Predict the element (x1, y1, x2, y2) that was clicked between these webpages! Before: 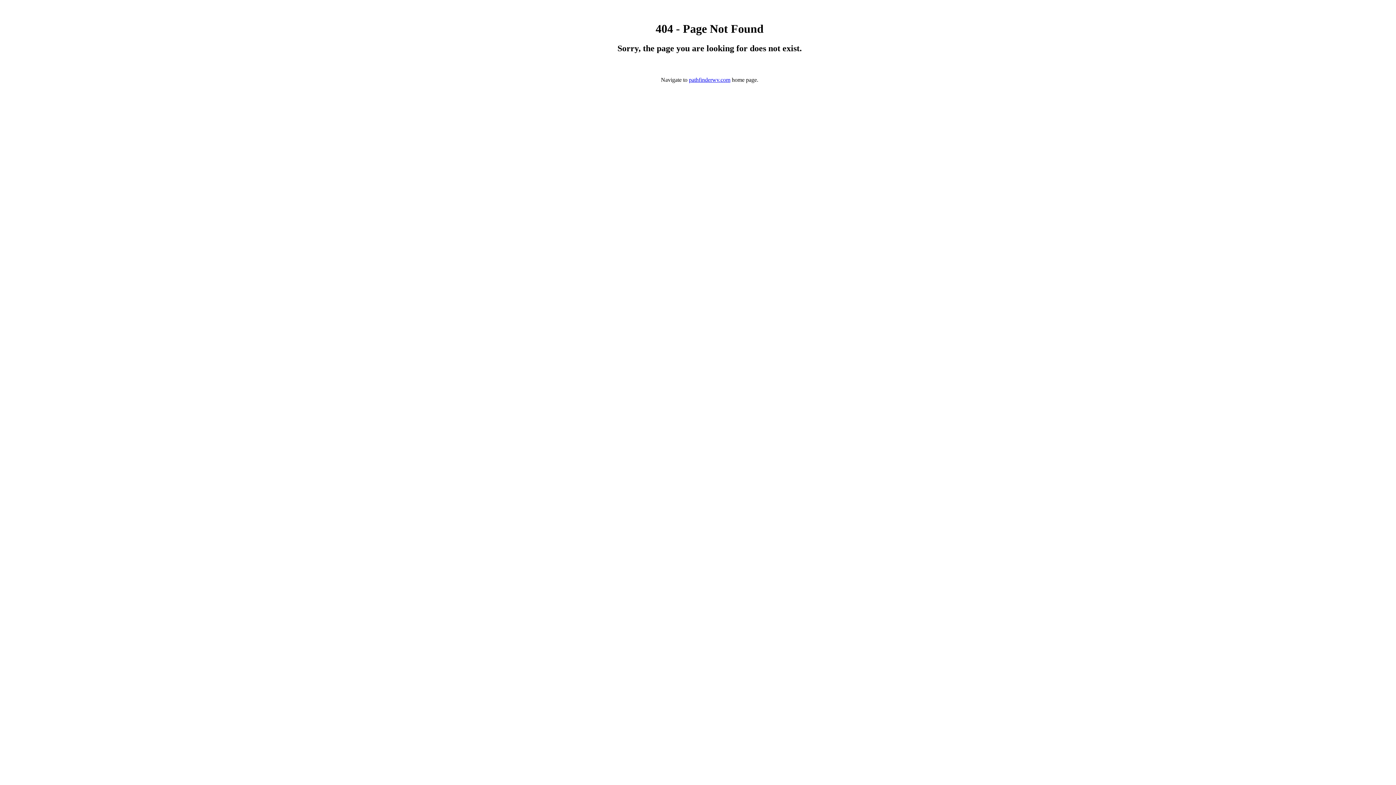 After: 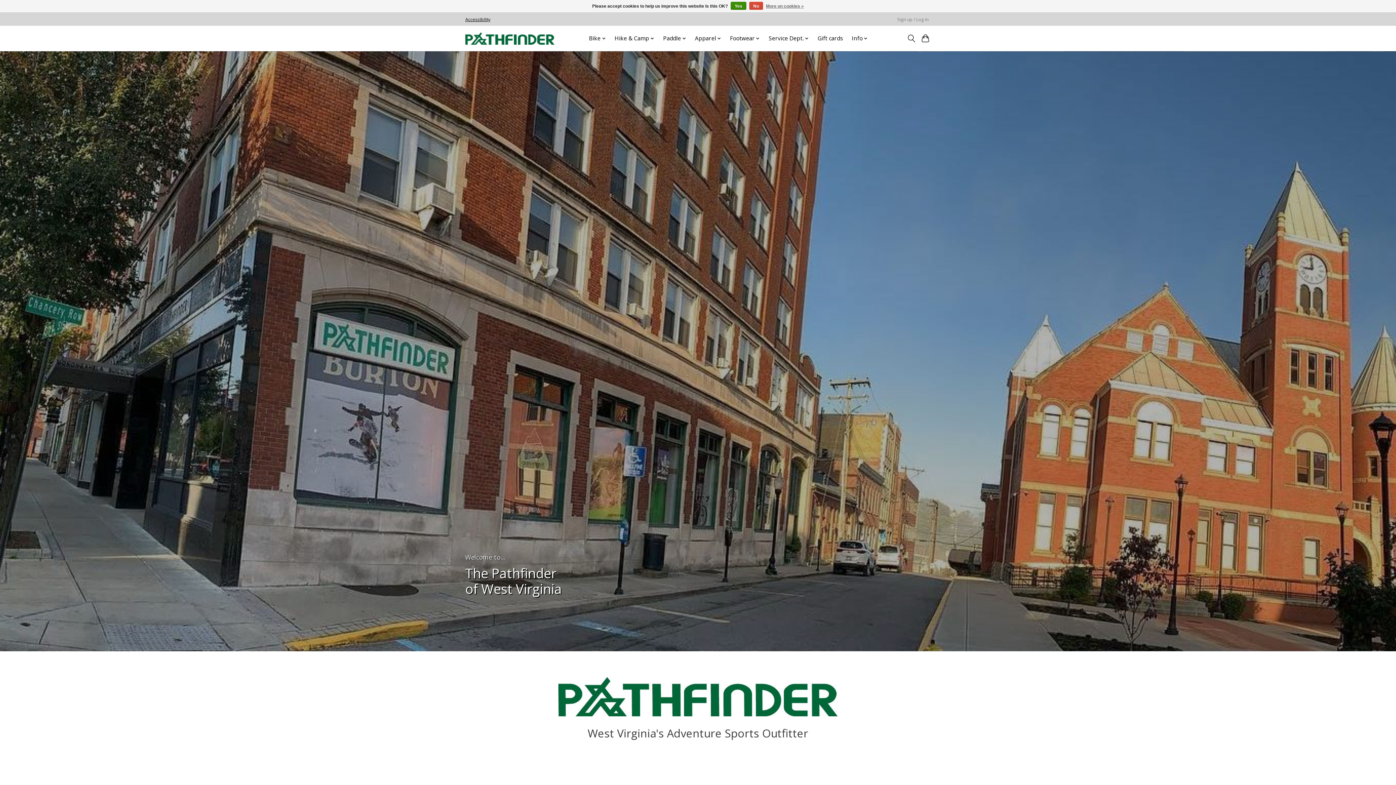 Action: label: pathfinderwv.com bbox: (689, 76, 730, 82)